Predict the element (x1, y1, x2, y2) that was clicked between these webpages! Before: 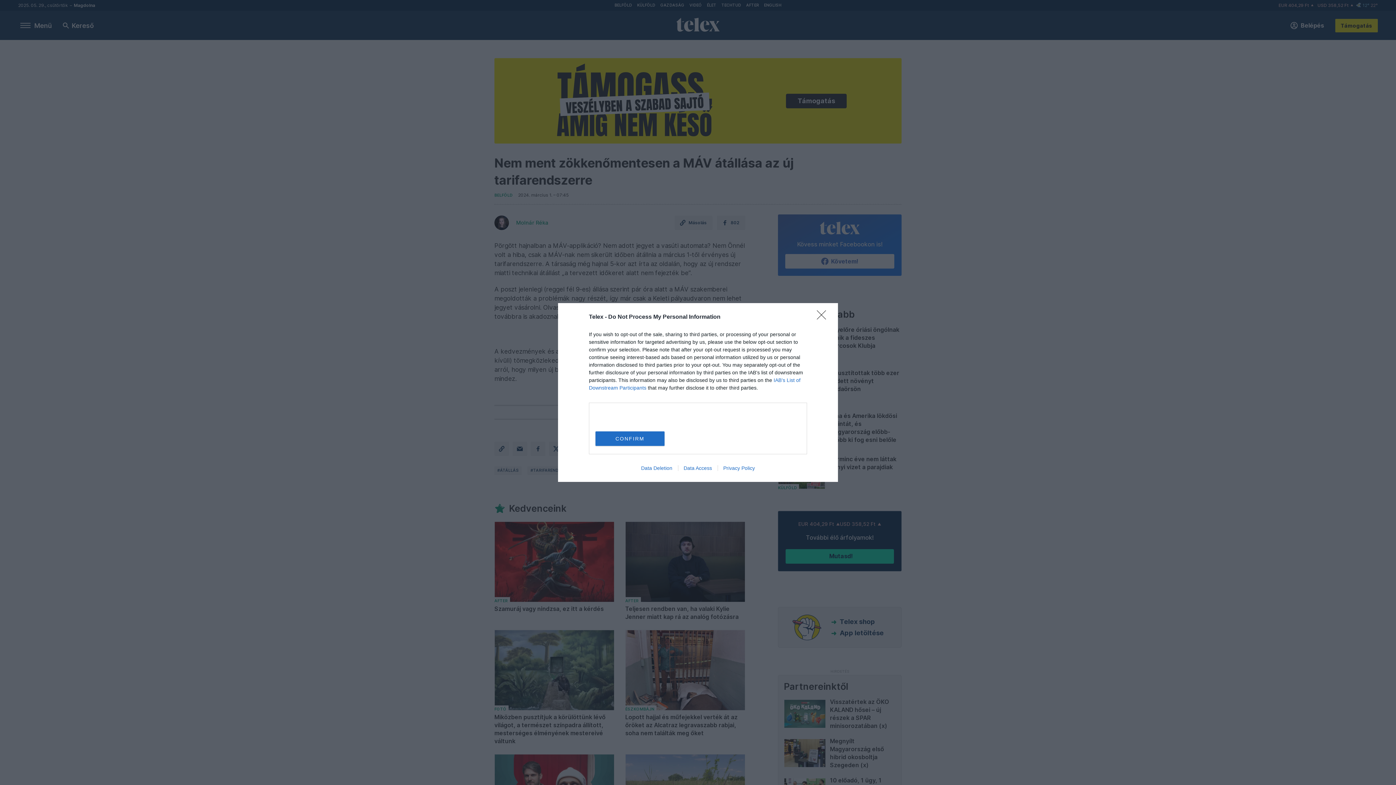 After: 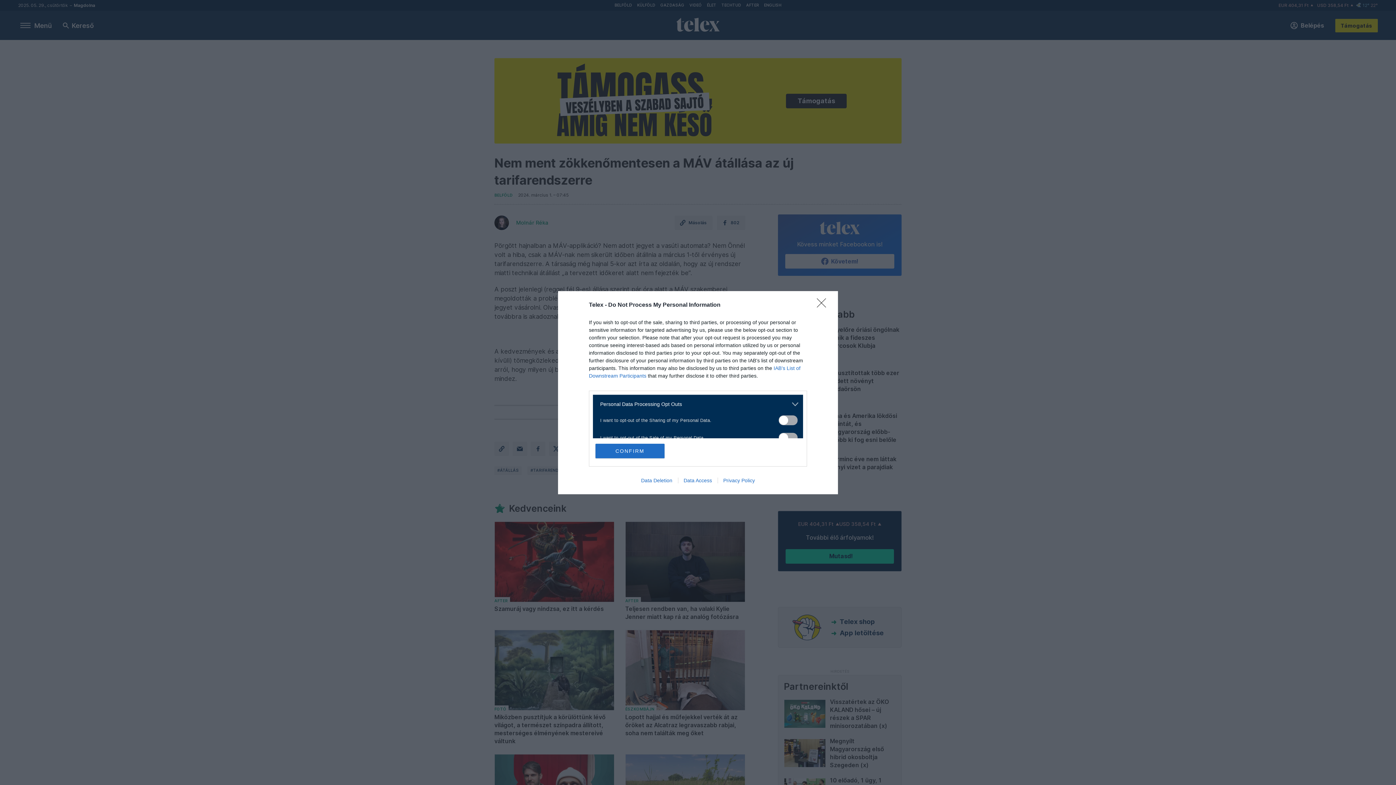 Action: label: Opt-Outs bbox: (593, 412, 797, 420)